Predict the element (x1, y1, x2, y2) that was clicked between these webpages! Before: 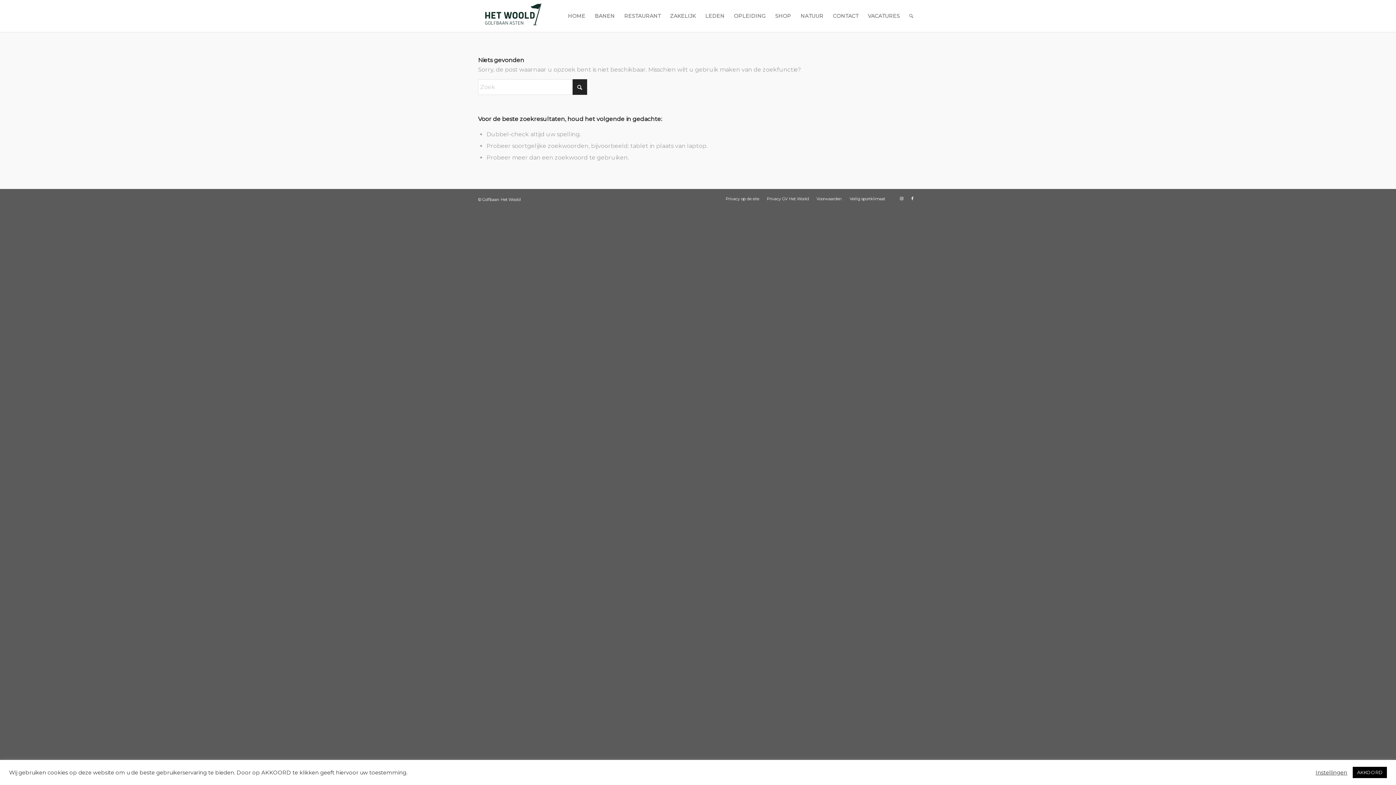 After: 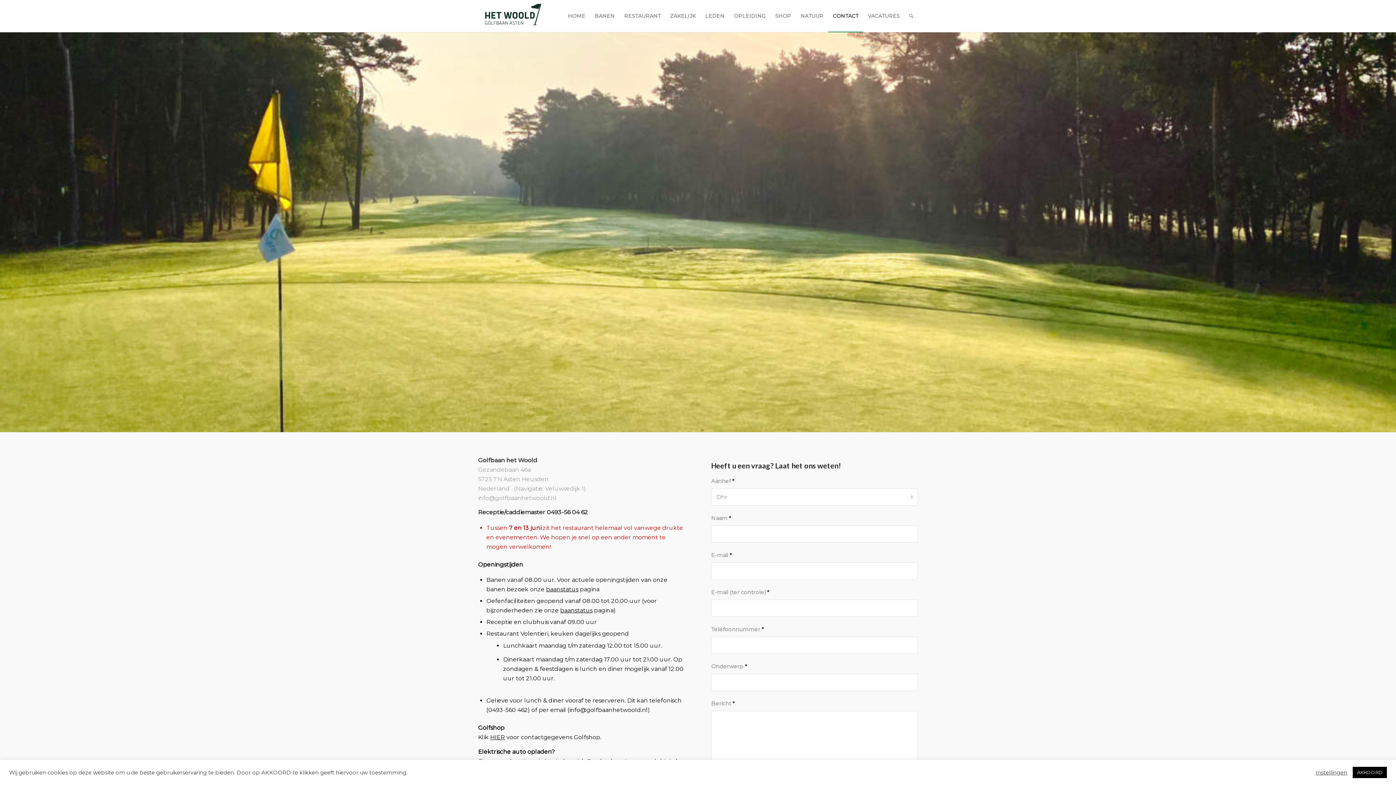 Action: label: CONTACT bbox: (828, 0, 863, 32)